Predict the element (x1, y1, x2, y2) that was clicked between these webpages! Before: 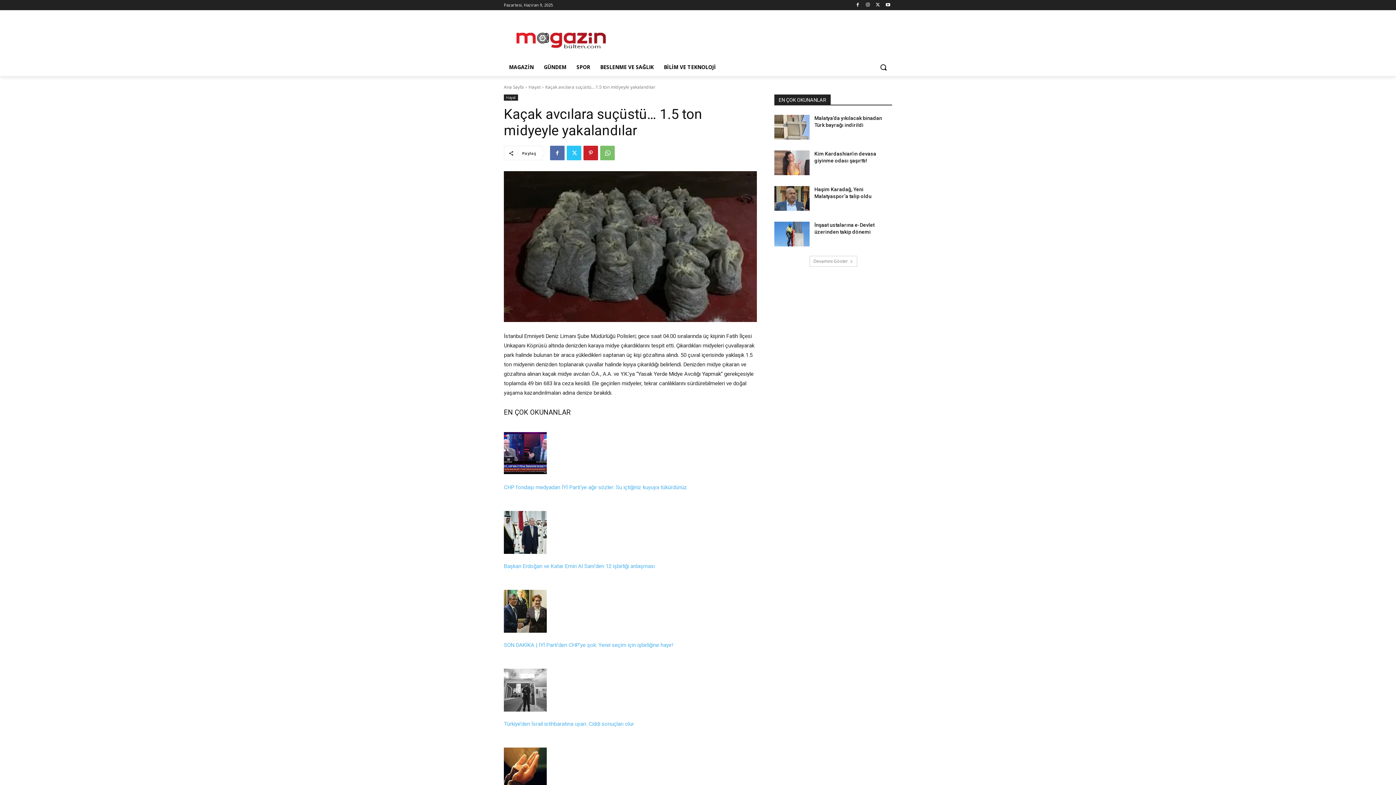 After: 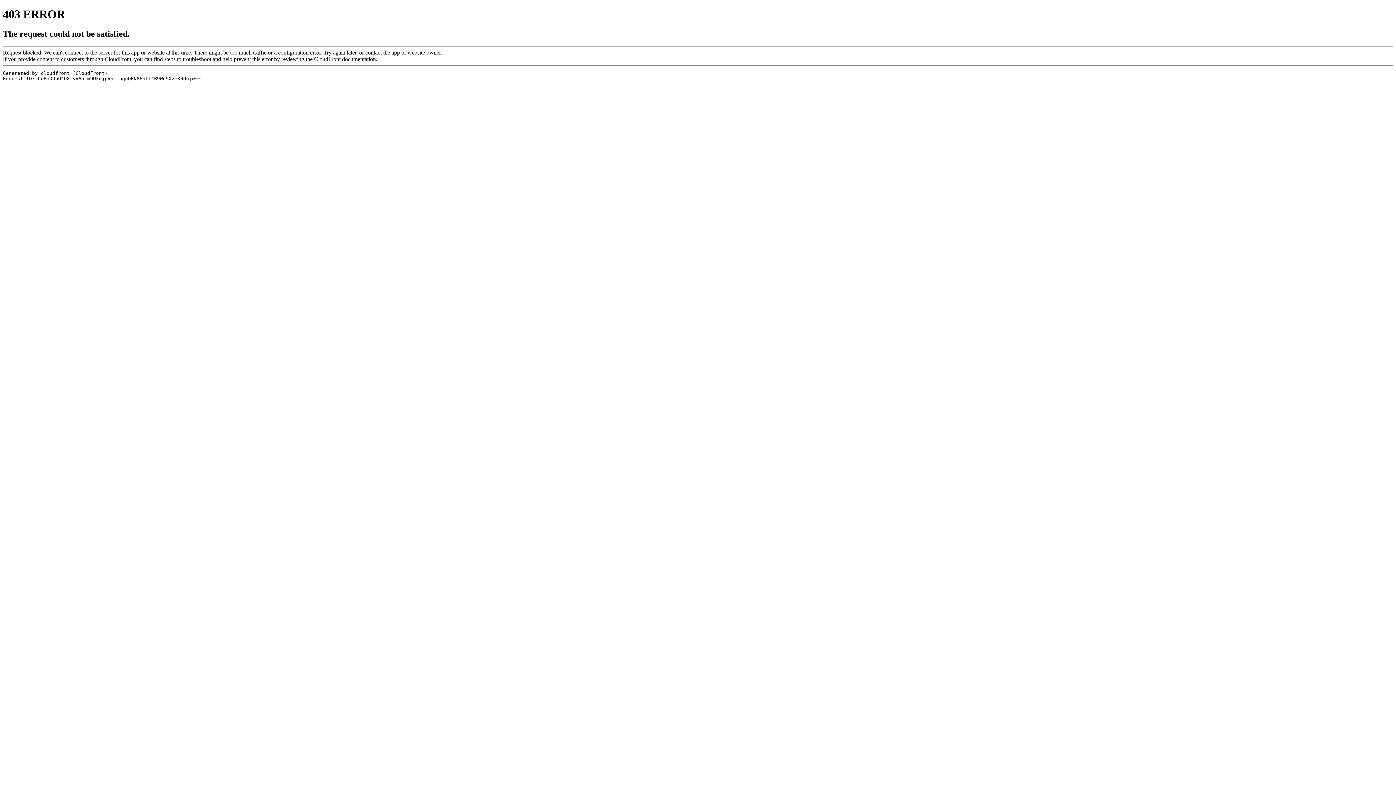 Action: label: 

Başkan Erdoğan ve Katar Emiri Al Sani’den 12 işbirliği anlaşması bbox: (504, 511, 757, 571)